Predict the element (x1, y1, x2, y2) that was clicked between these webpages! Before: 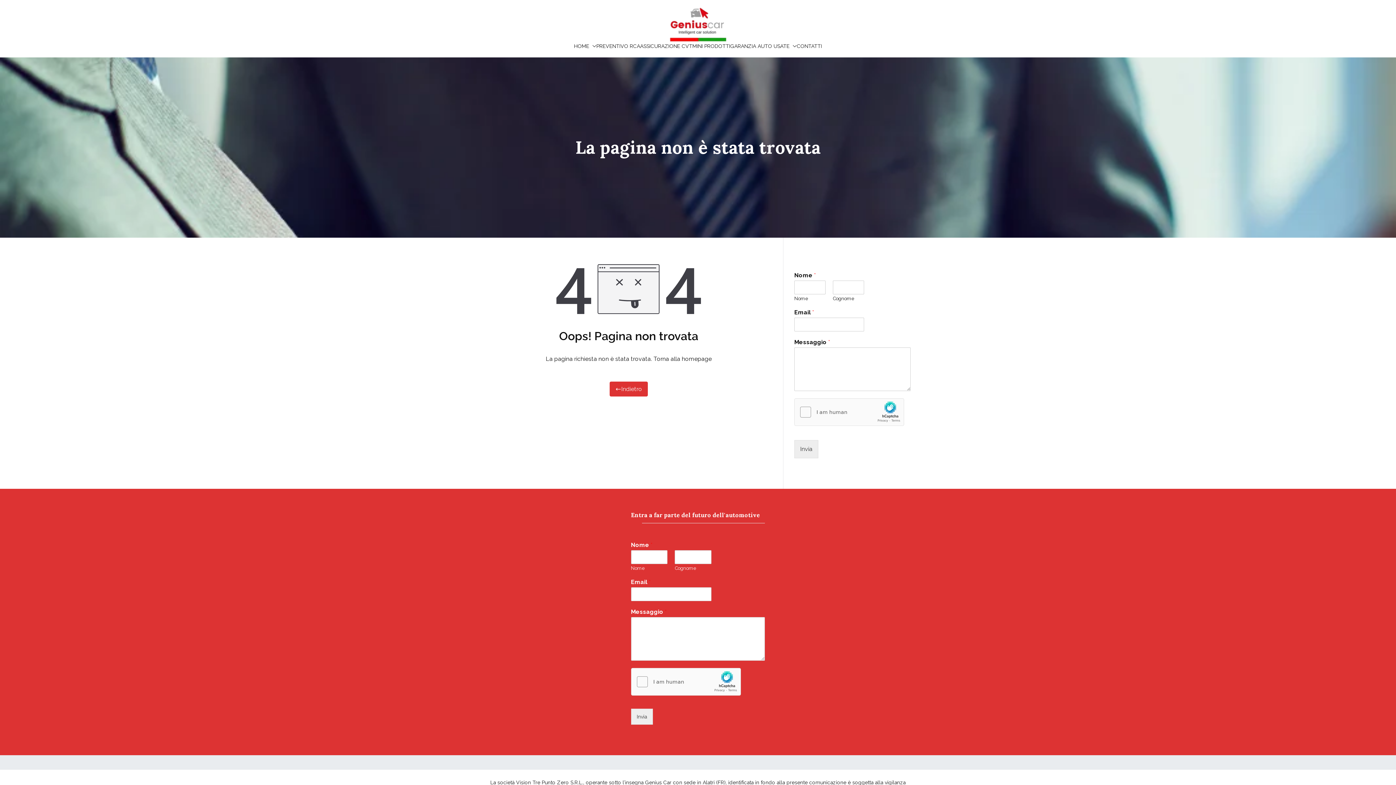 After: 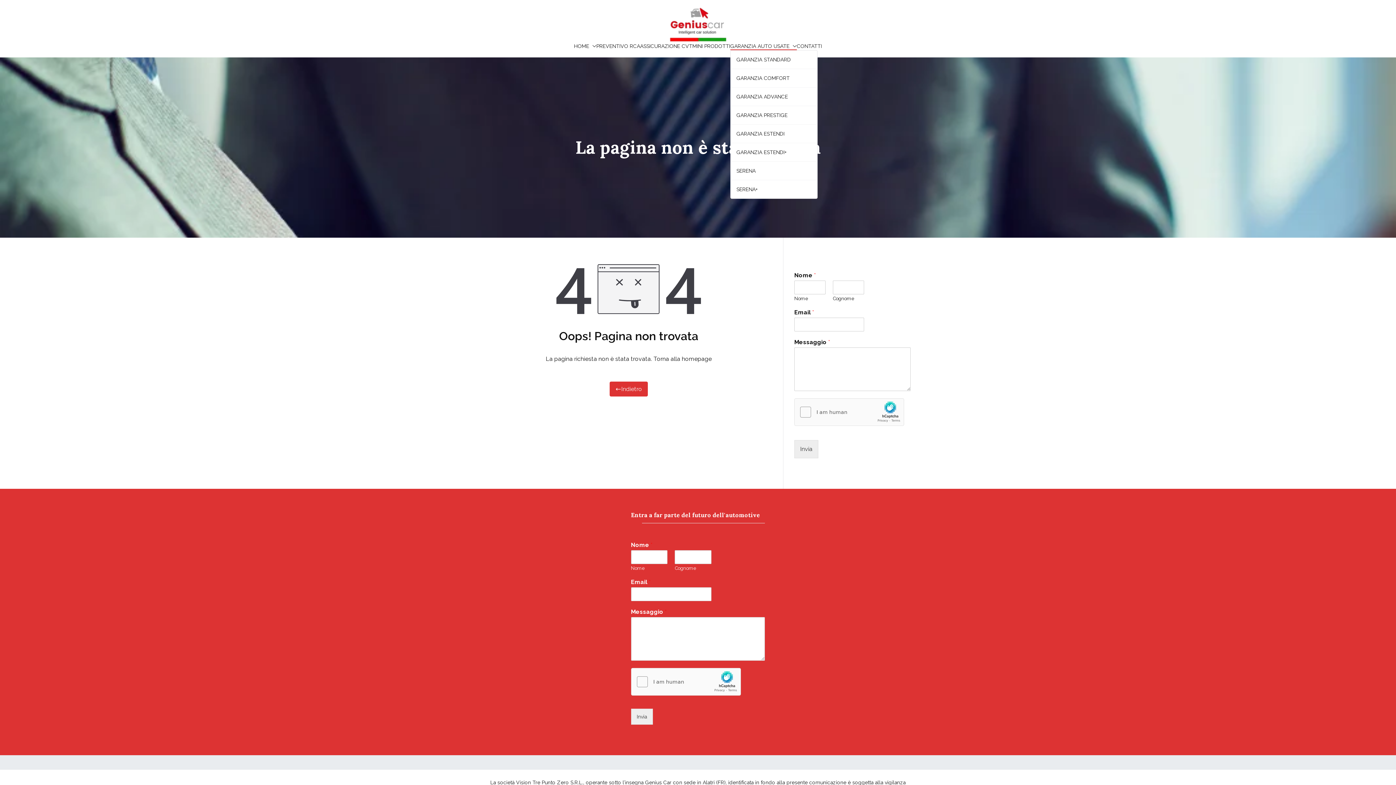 Action: bbox: (730, 42, 796, 50) label: GARANZIA AUTO USATE